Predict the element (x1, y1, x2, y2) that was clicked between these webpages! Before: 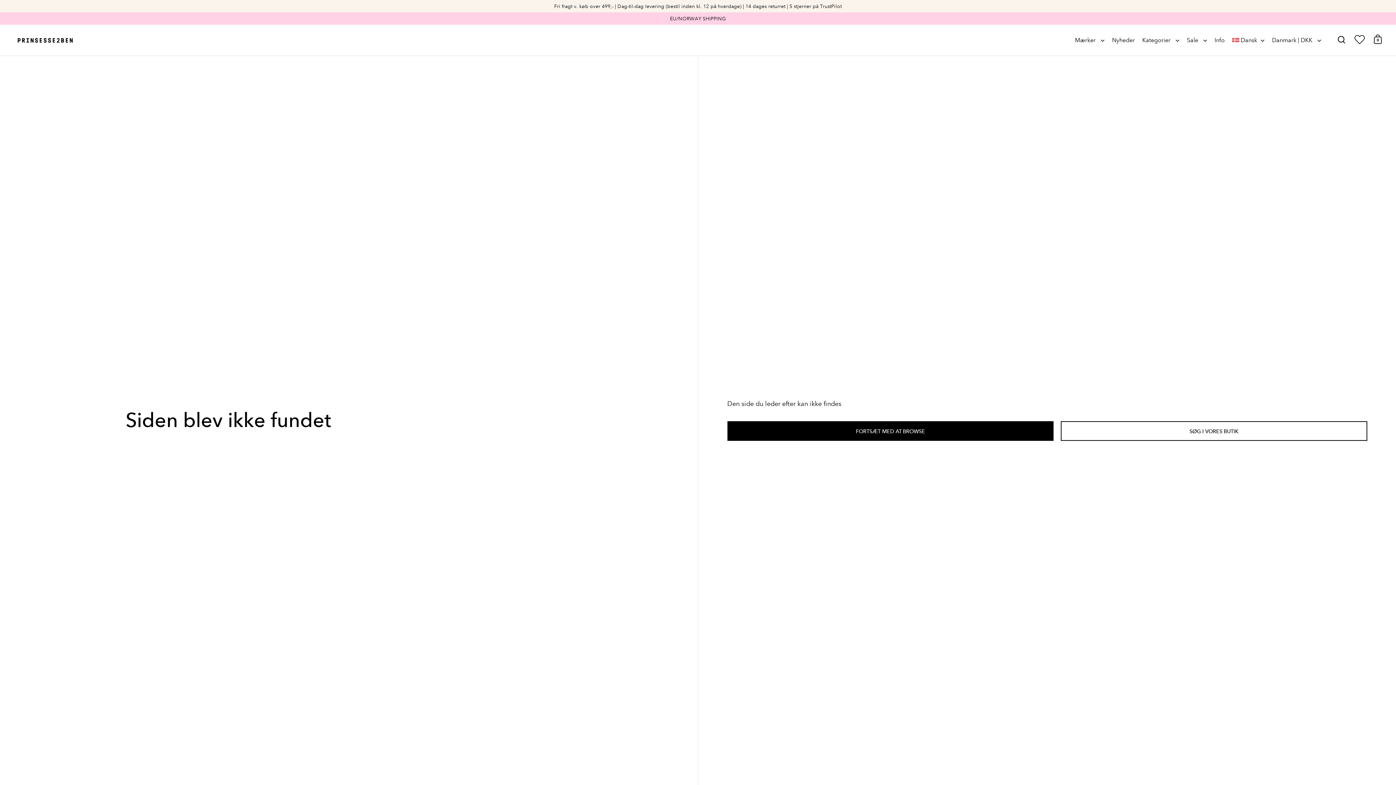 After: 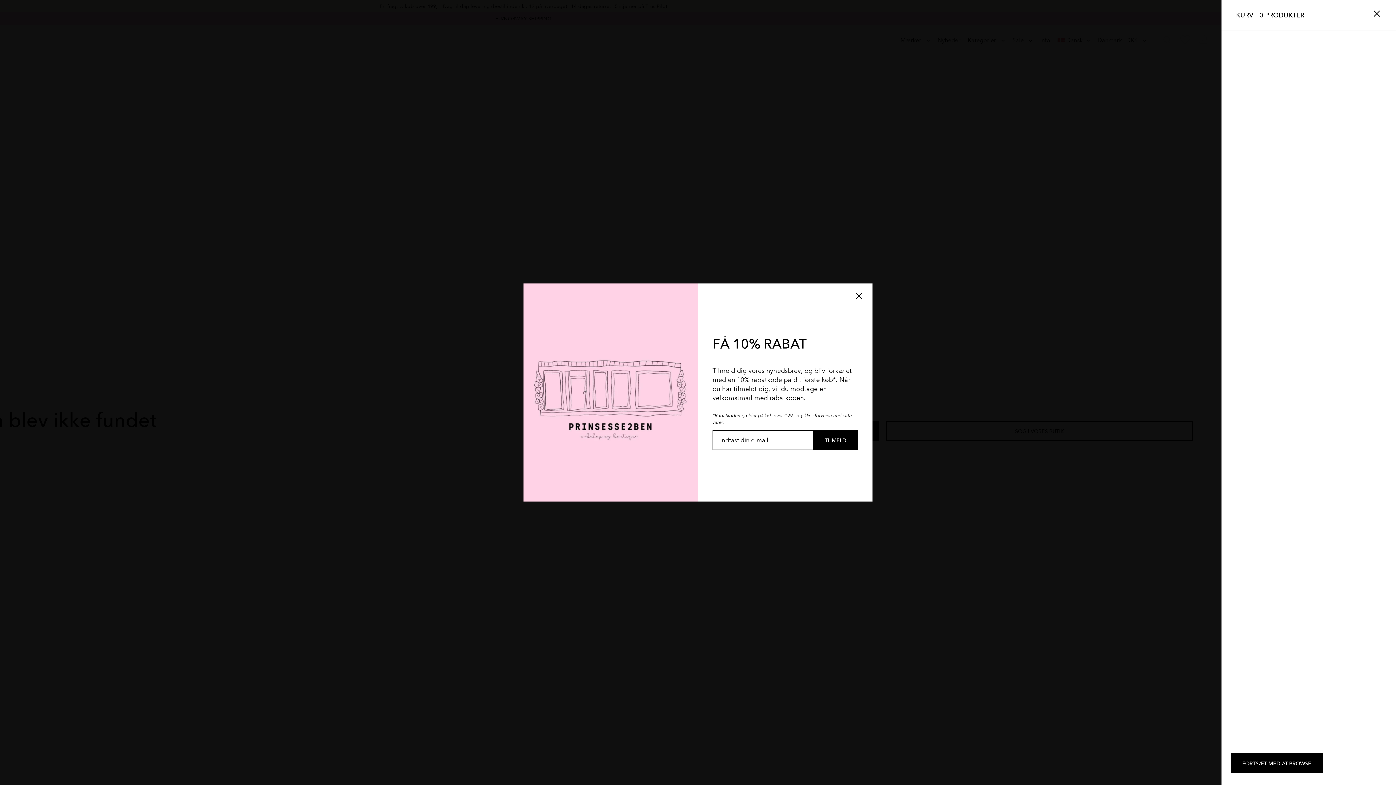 Action: label: 0 bbox: (1374, 34, 1382, 44)